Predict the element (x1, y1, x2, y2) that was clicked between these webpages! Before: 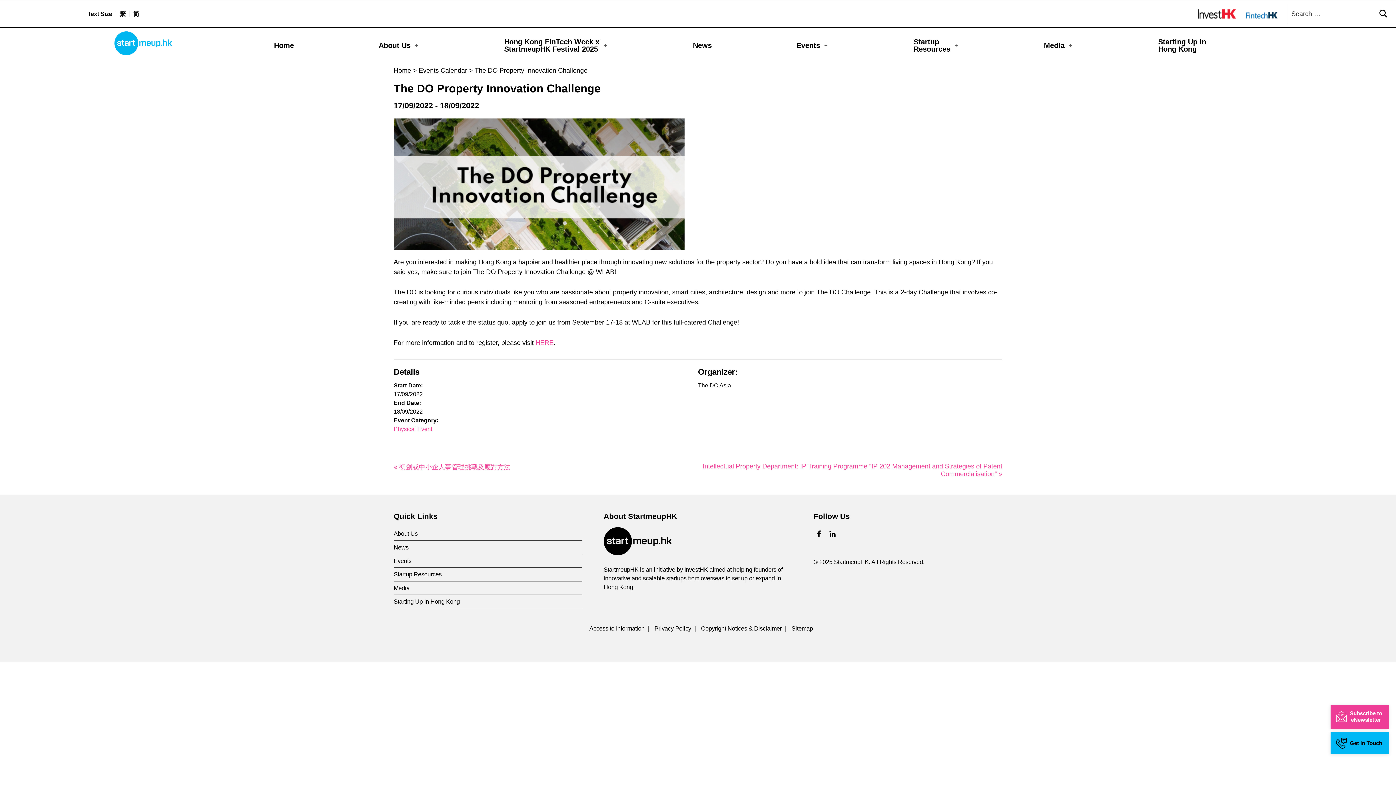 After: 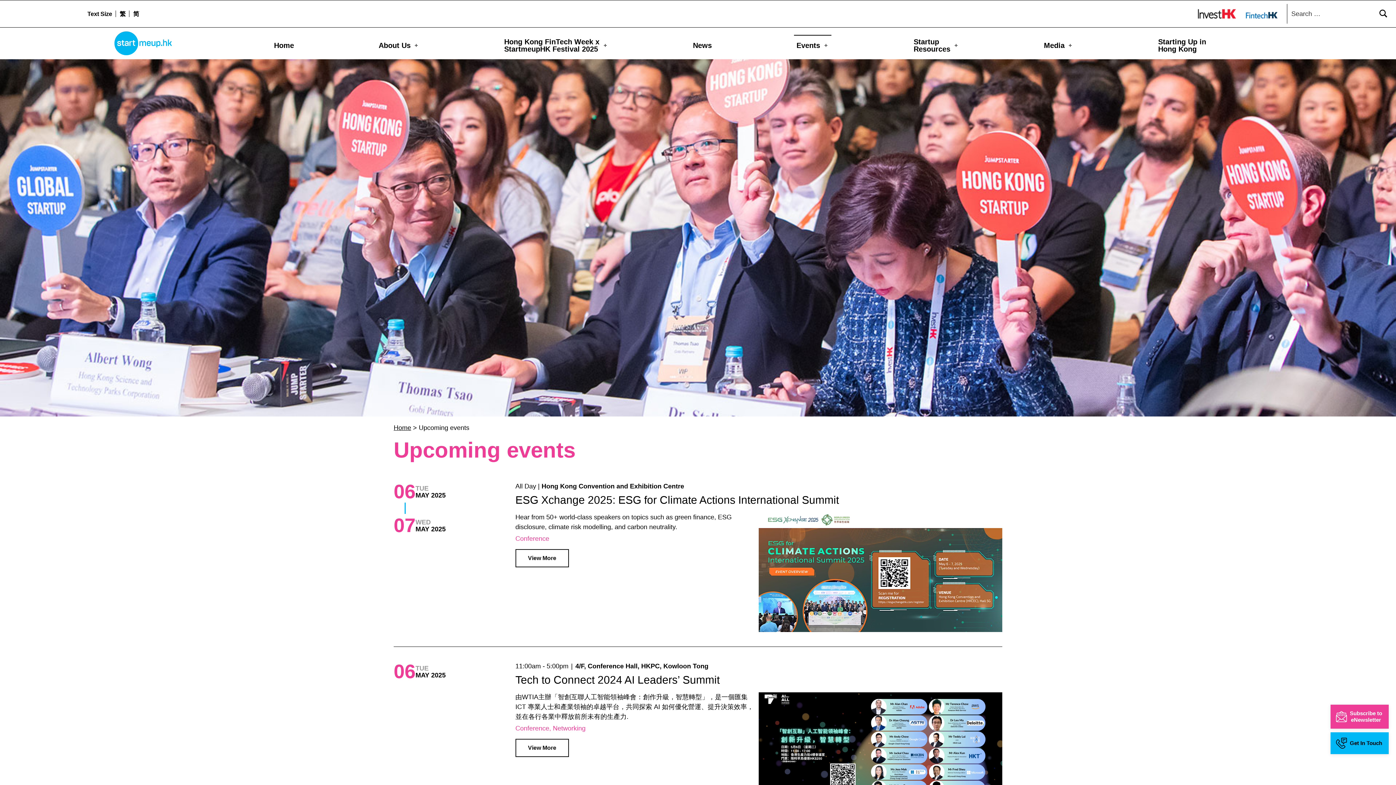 Action: bbox: (393, 557, 411, 564) label: Events